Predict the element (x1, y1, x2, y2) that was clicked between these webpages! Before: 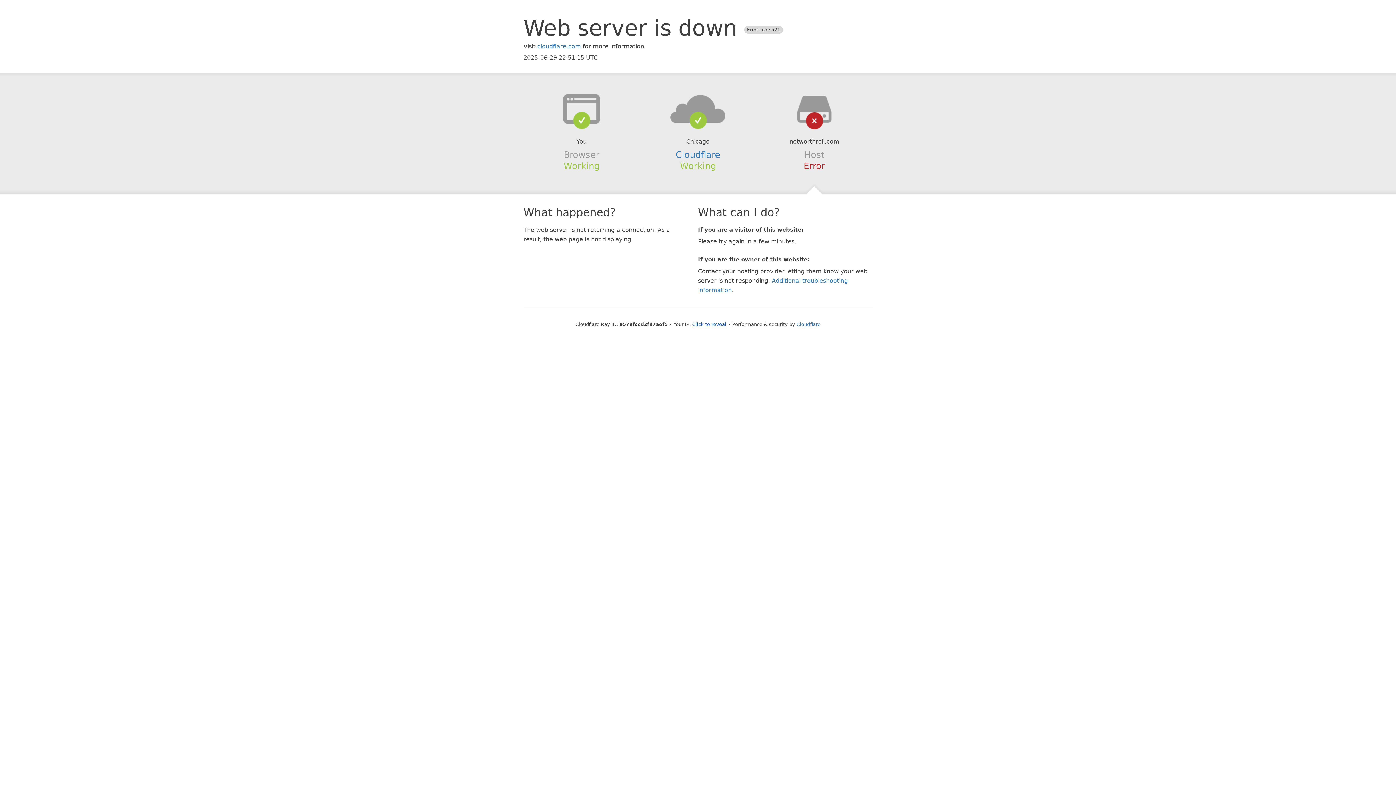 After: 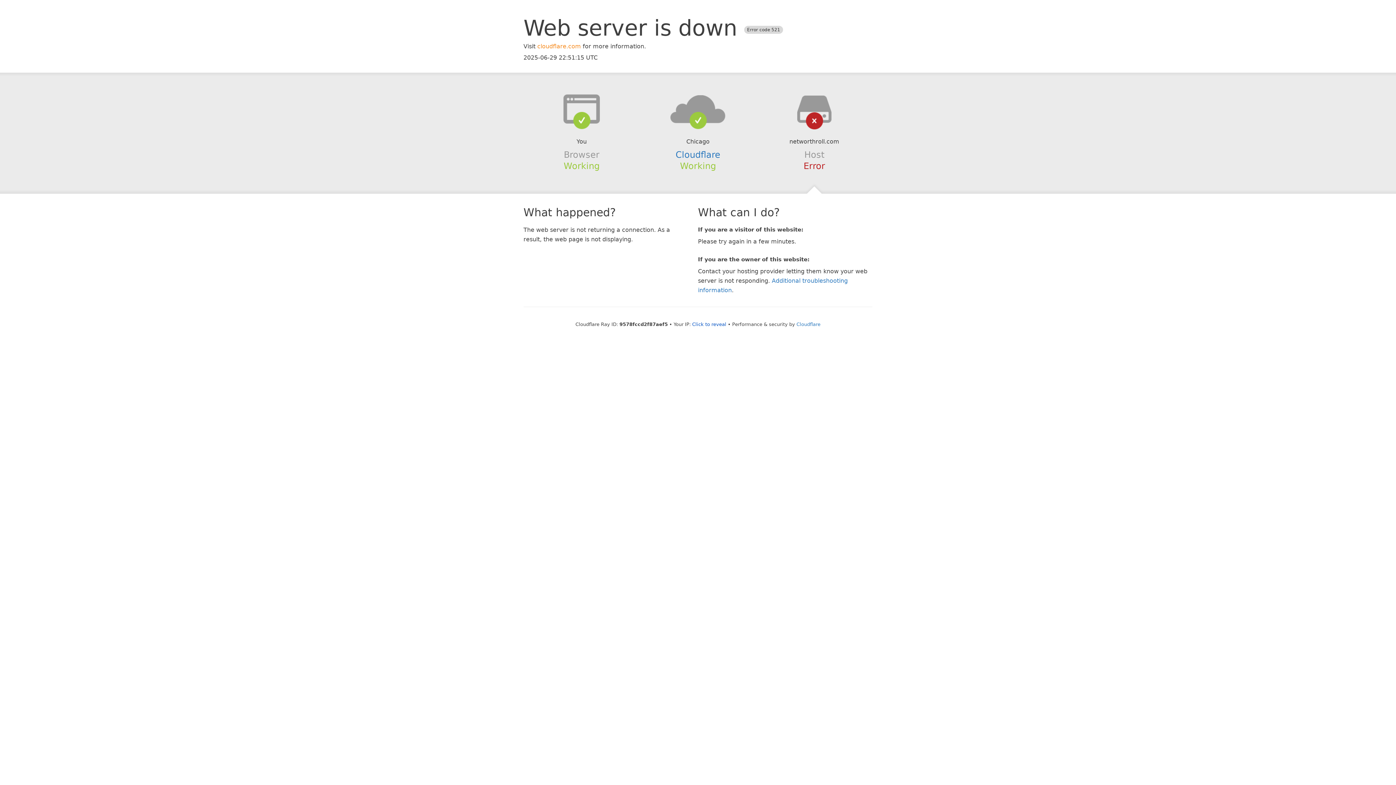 Action: label: cloudflare.com bbox: (537, 42, 581, 49)